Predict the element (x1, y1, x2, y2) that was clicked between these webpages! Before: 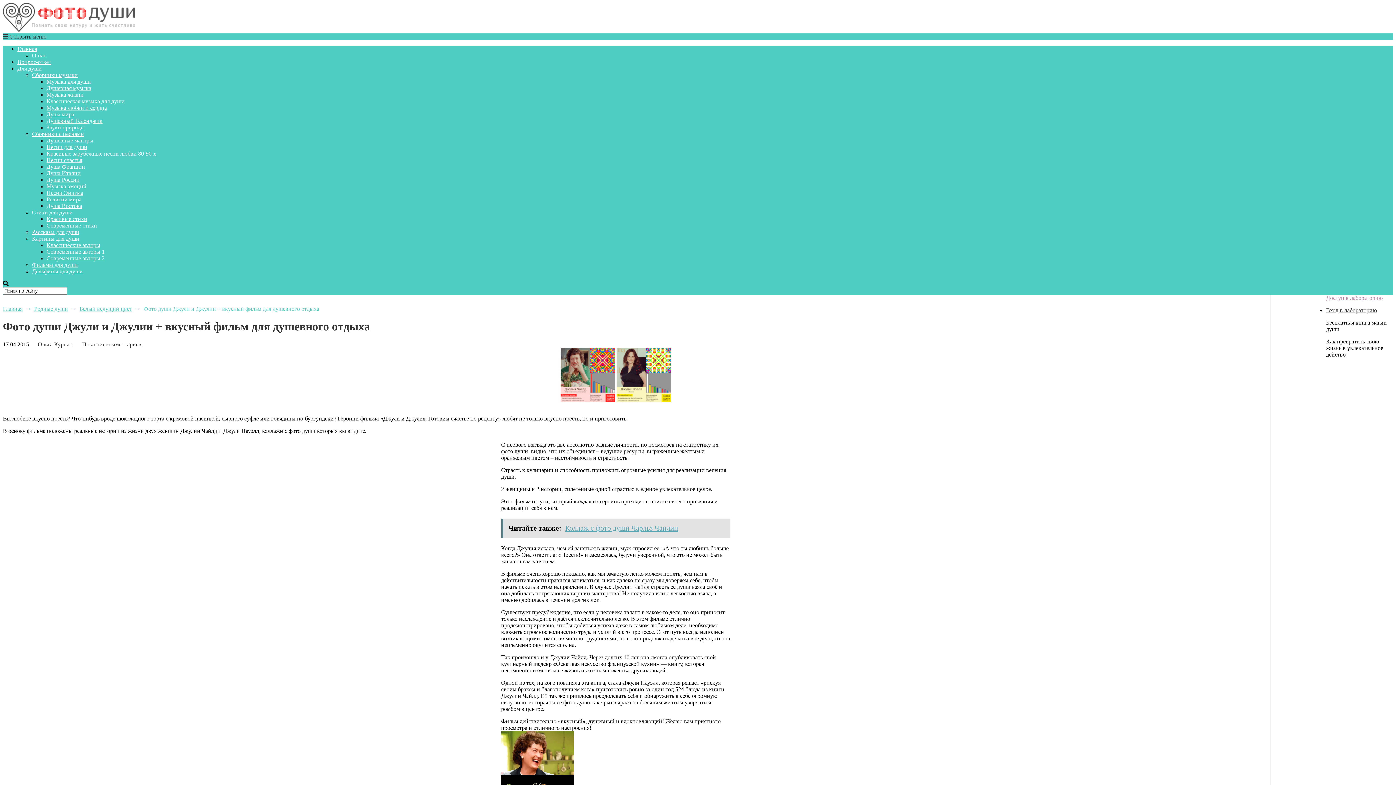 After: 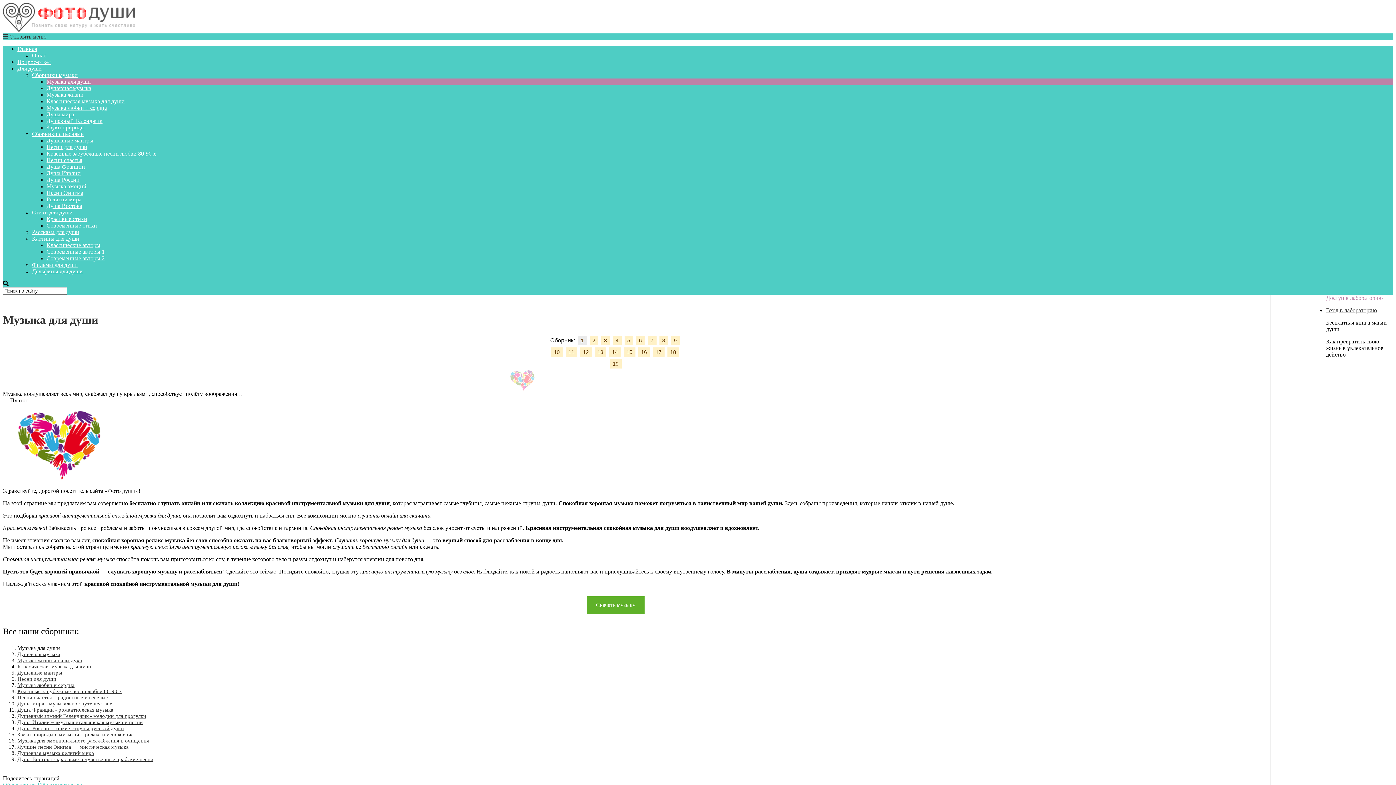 Action: bbox: (46, 78, 90, 84) label: Музыка для души